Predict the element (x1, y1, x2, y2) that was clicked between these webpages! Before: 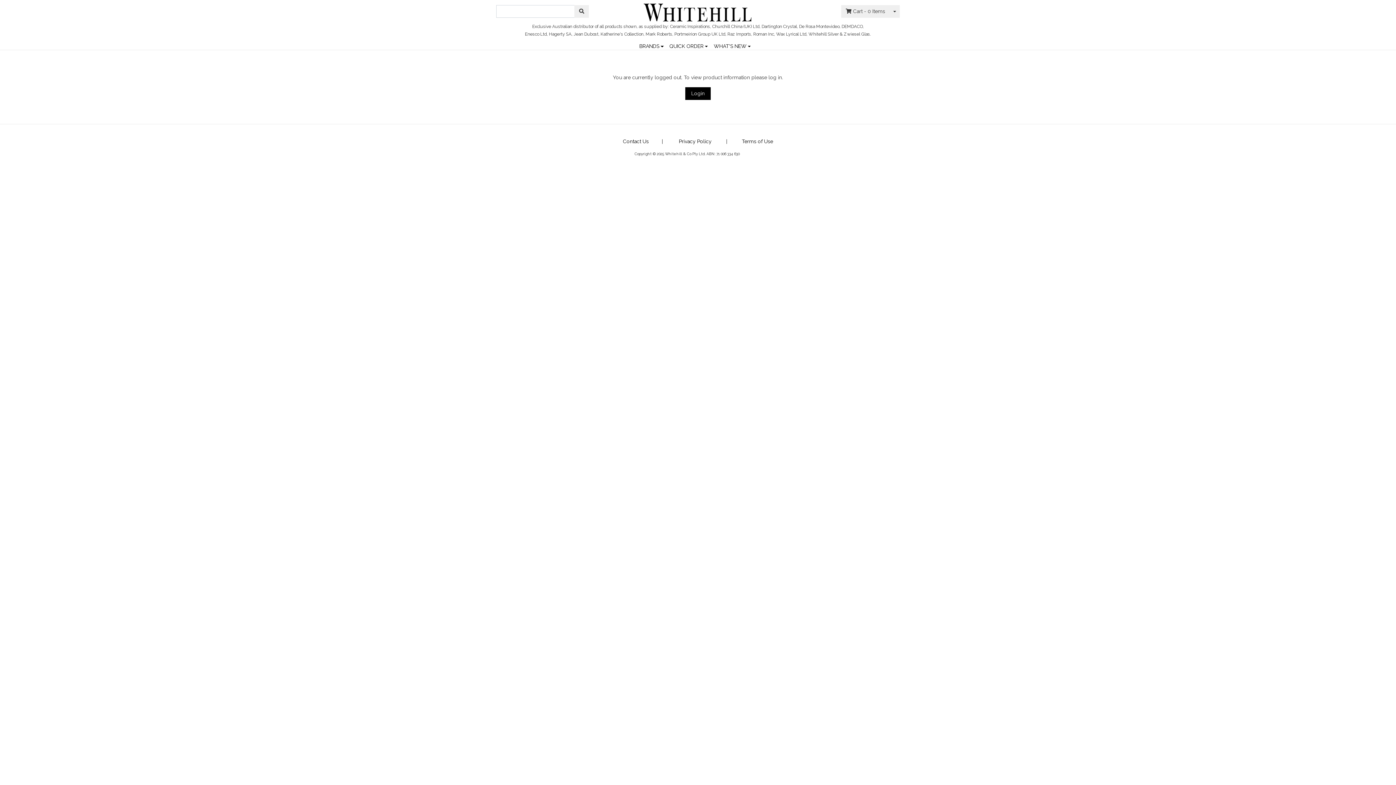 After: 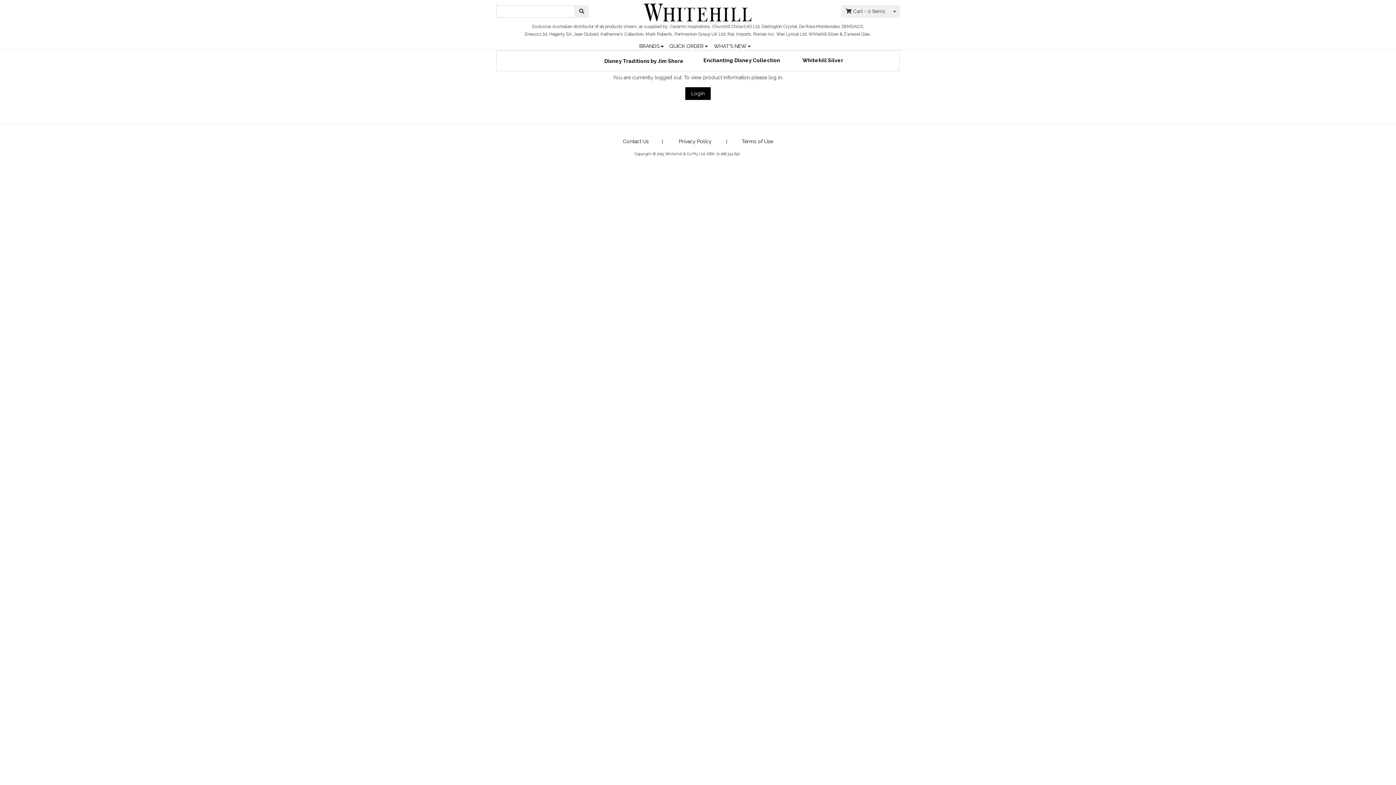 Action: label: QUICK ORDER bbox: (666, 40, 711, 47)